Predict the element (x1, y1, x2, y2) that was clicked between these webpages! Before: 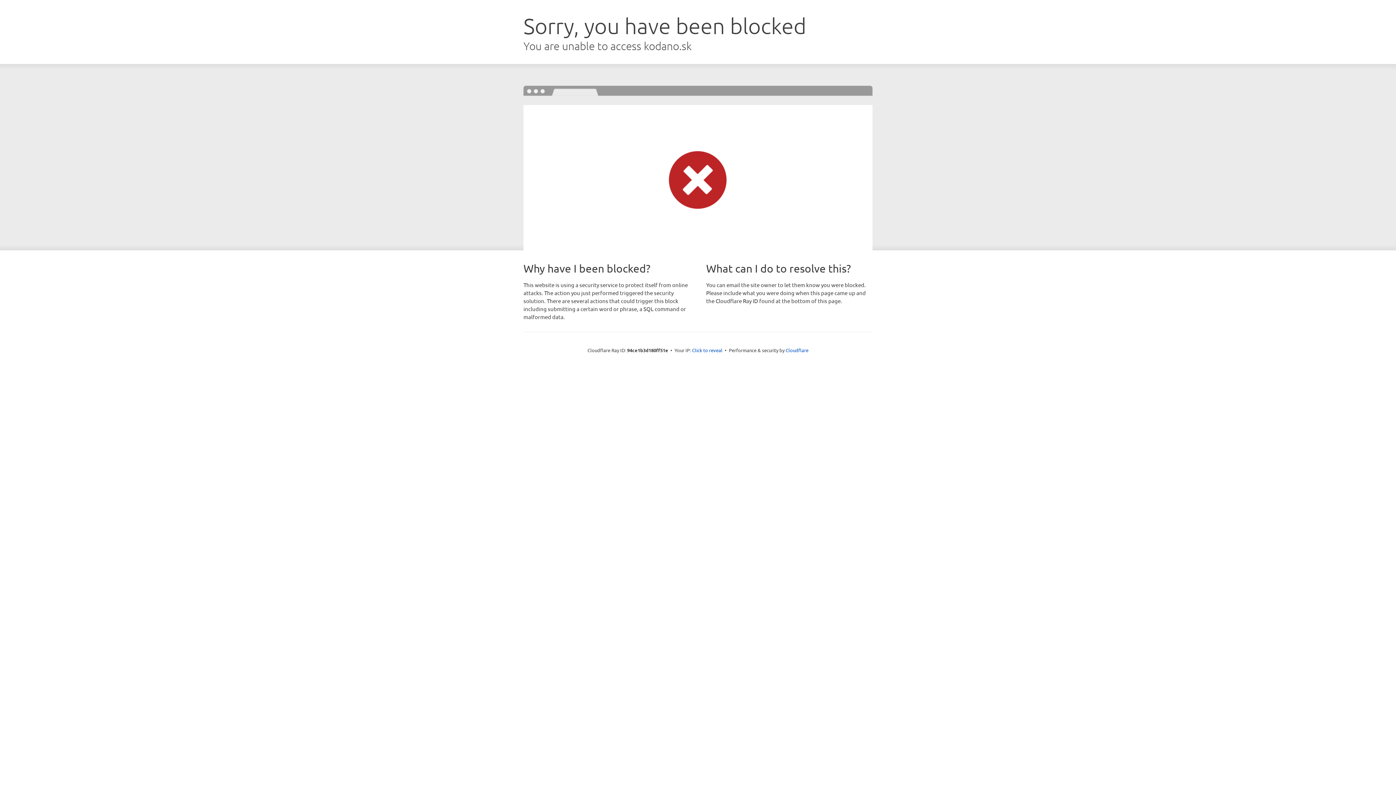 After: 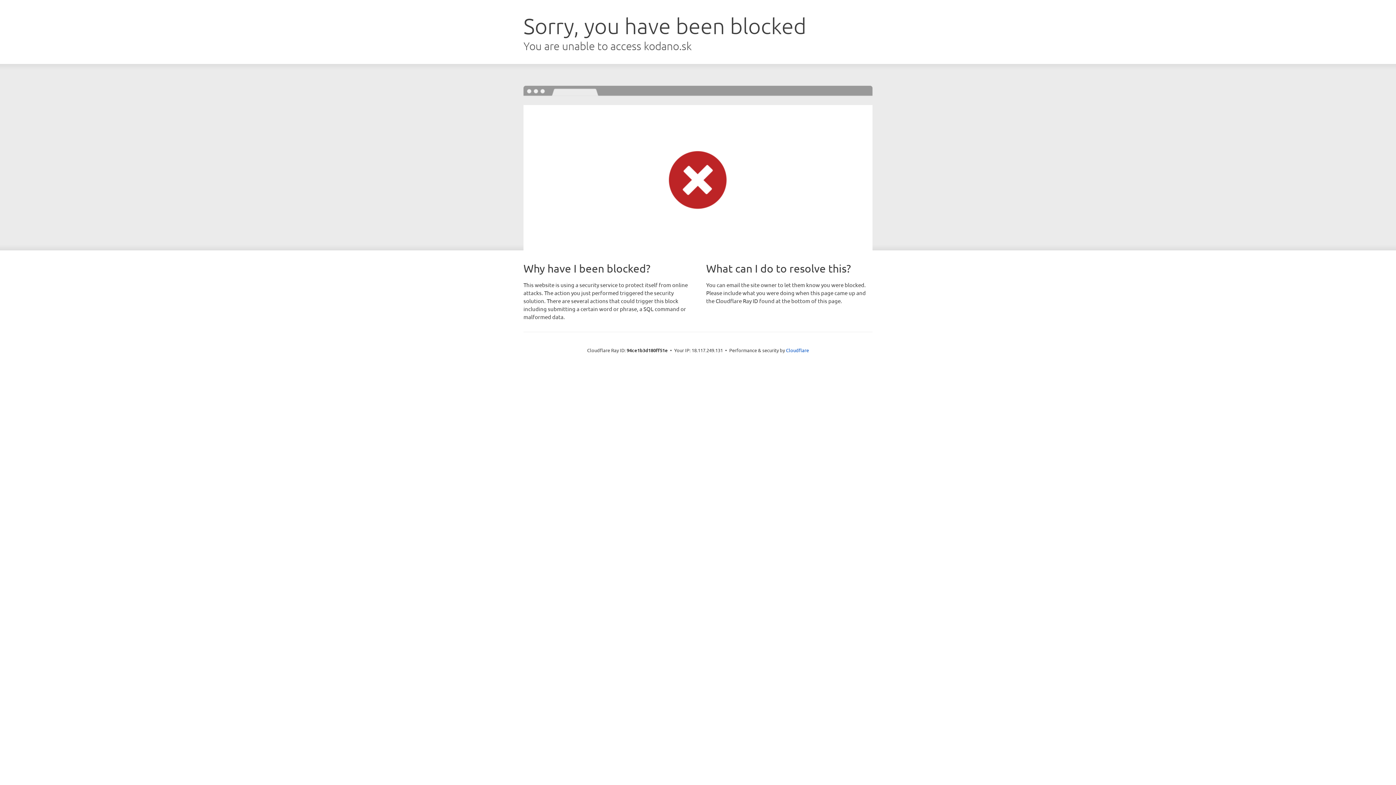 Action: label: Click to reveal bbox: (692, 346, 722, 353)